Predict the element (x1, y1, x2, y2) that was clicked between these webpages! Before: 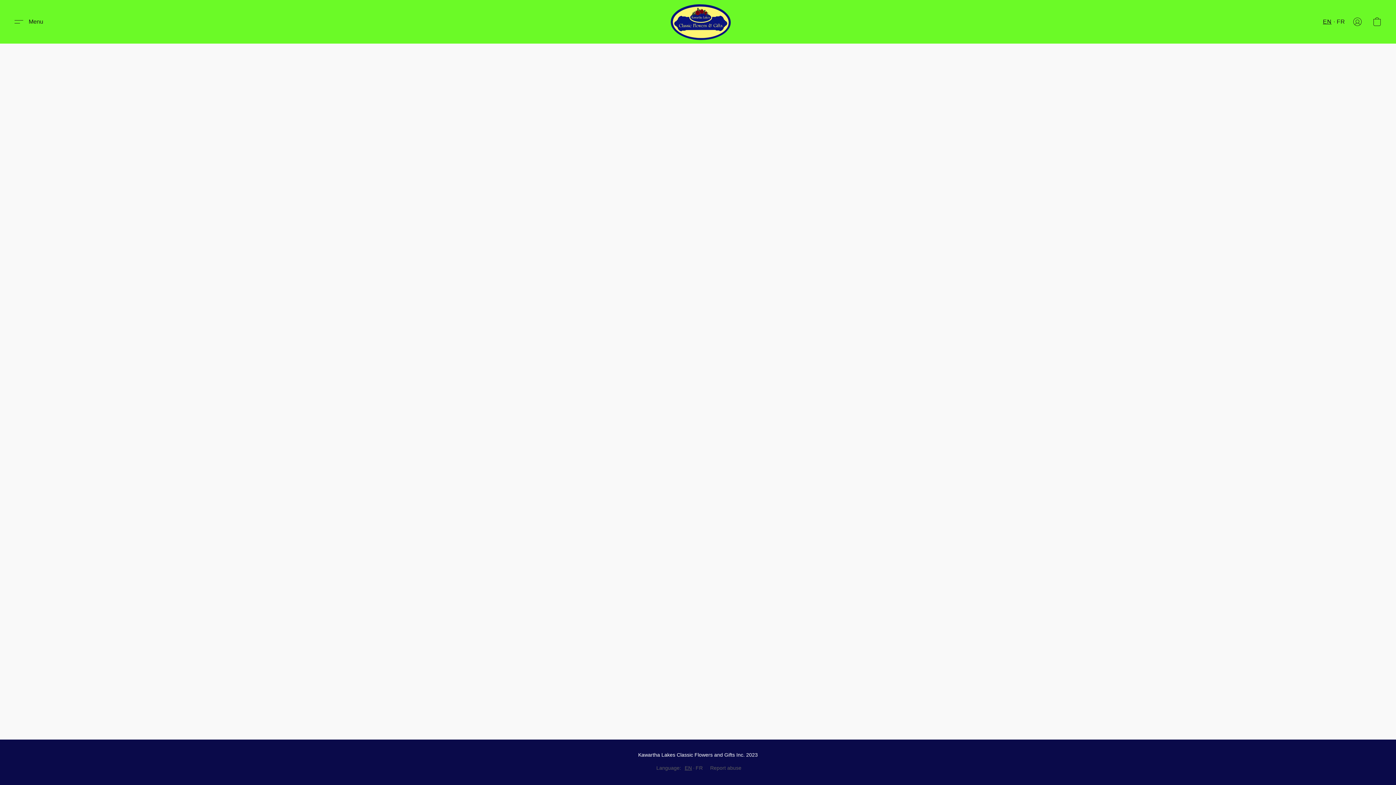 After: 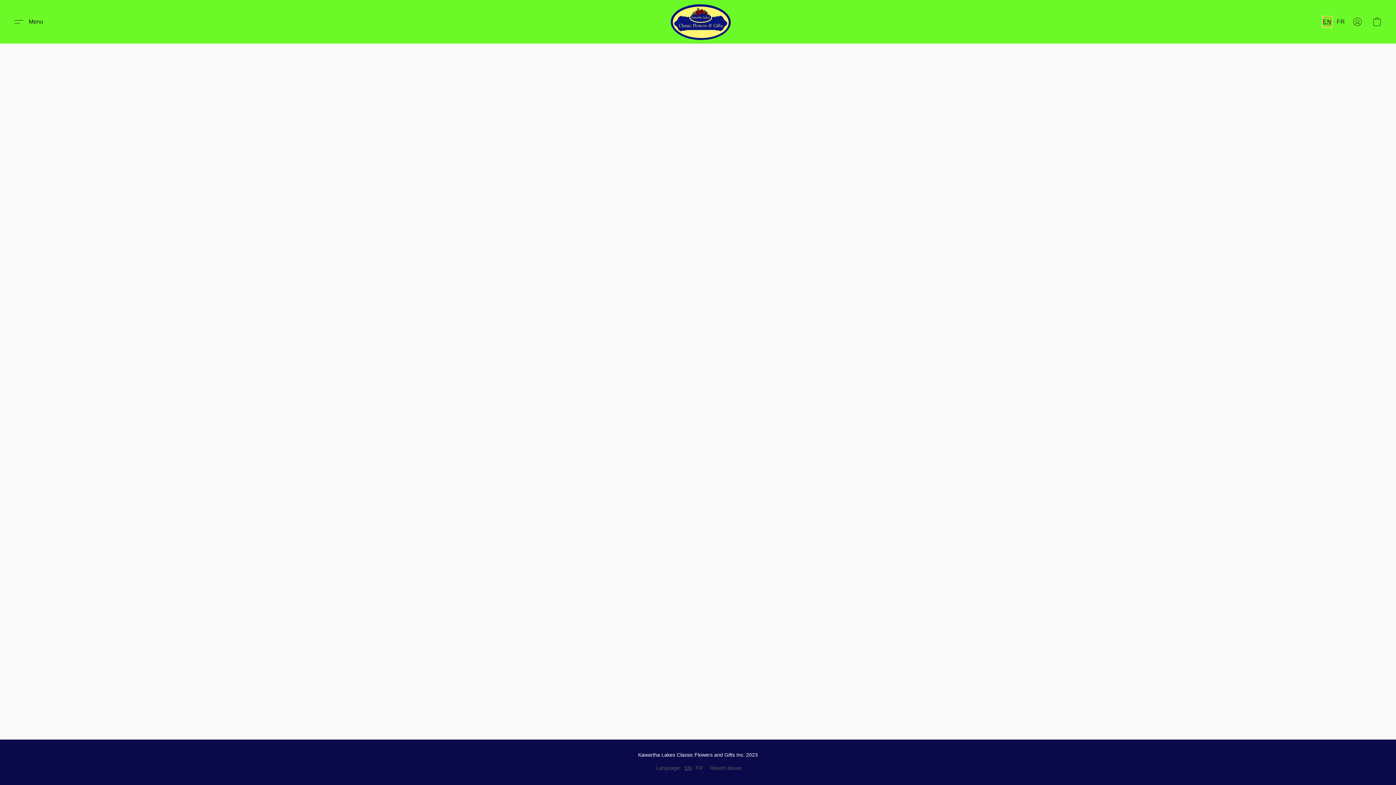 Action: label: EN bbox: (1323, 16, 1331, 26)